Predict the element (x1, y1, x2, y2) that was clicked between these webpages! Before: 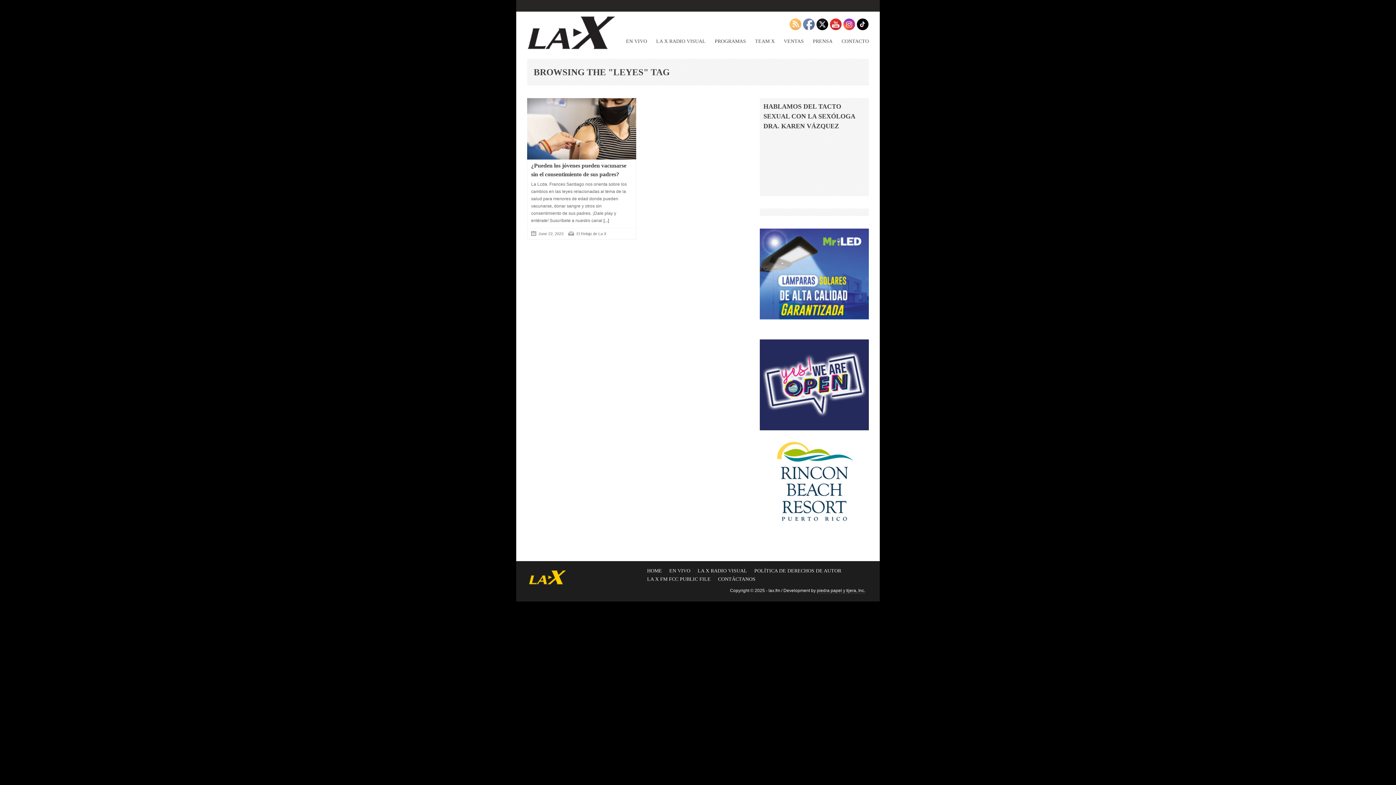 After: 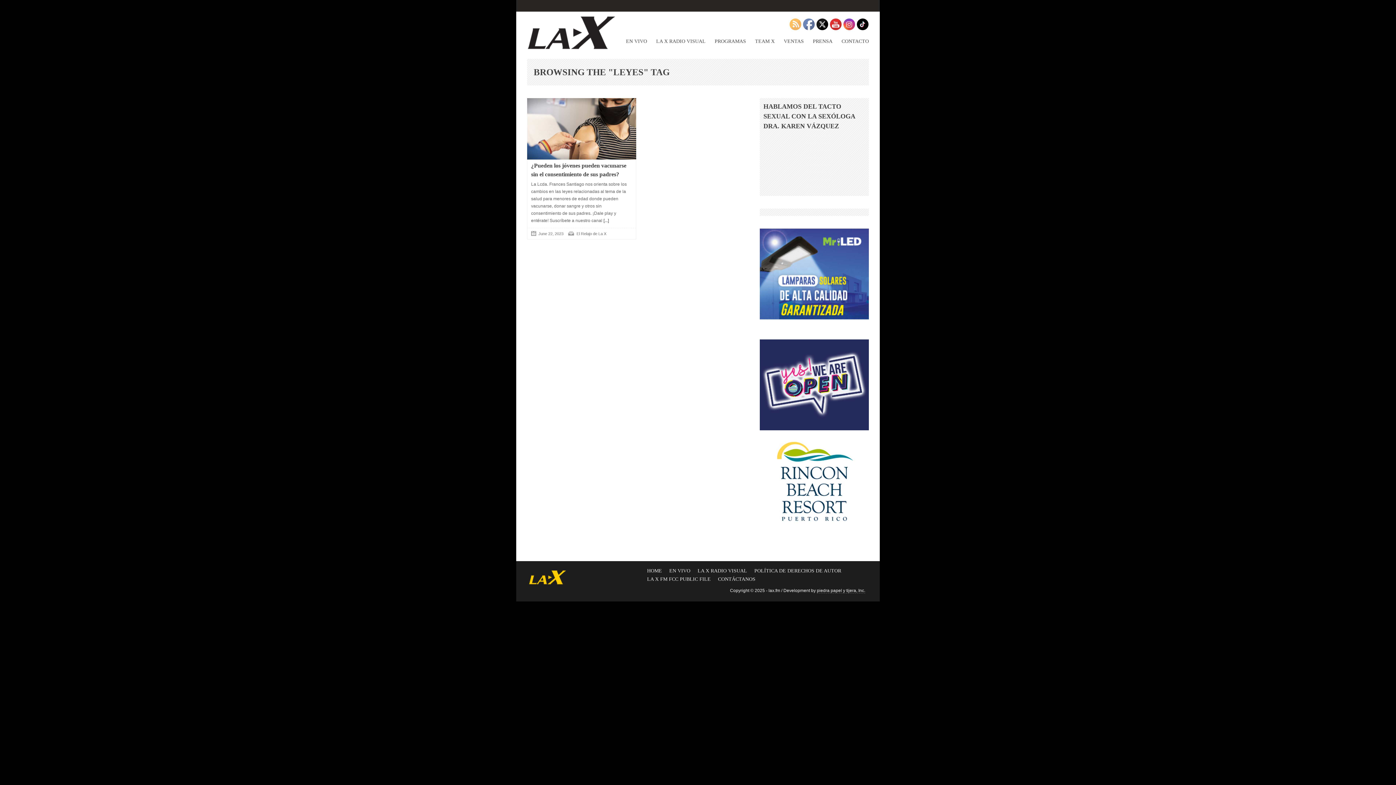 Action: bbox: (803, 18, 815, 30)